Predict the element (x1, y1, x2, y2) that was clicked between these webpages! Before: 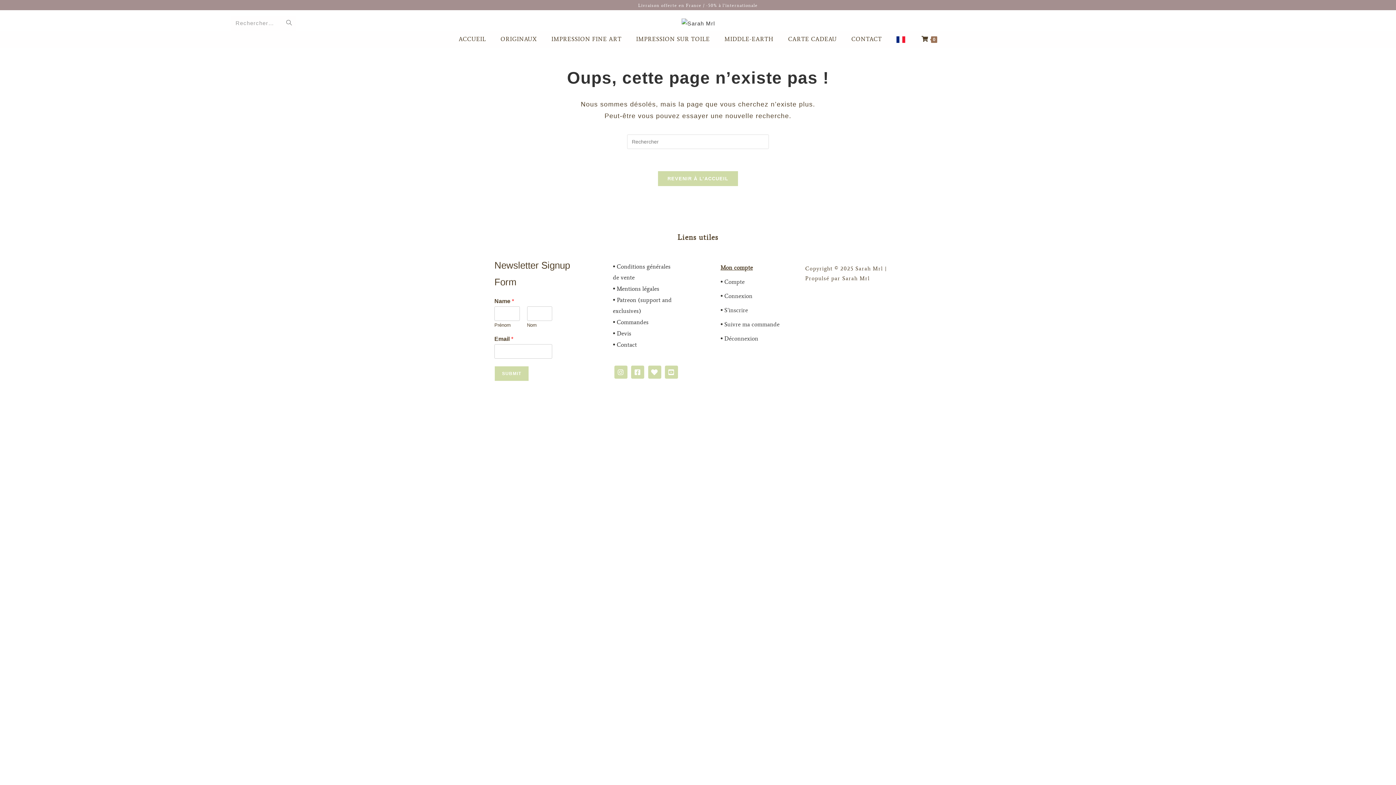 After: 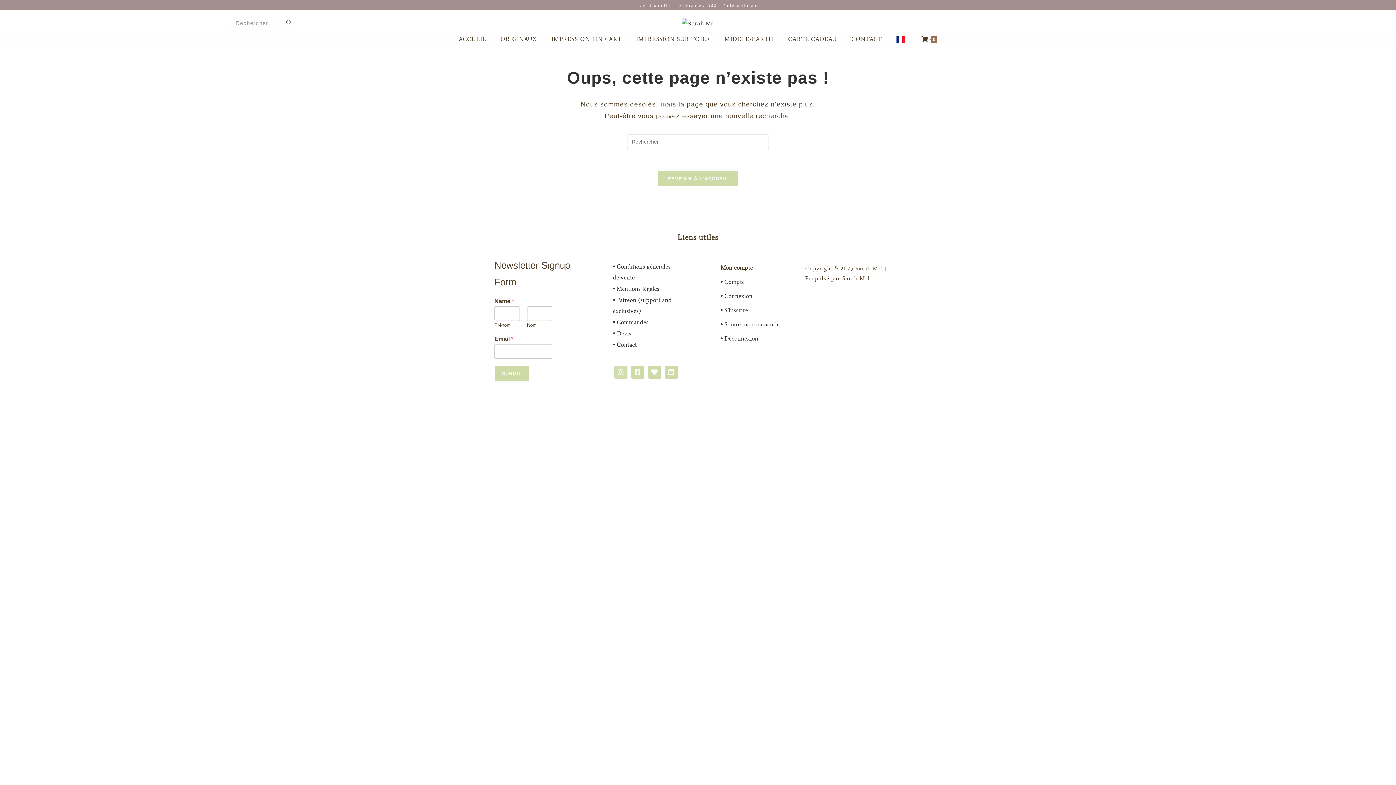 Action: bbox: (614, 365, 627, 378) label: Instagram